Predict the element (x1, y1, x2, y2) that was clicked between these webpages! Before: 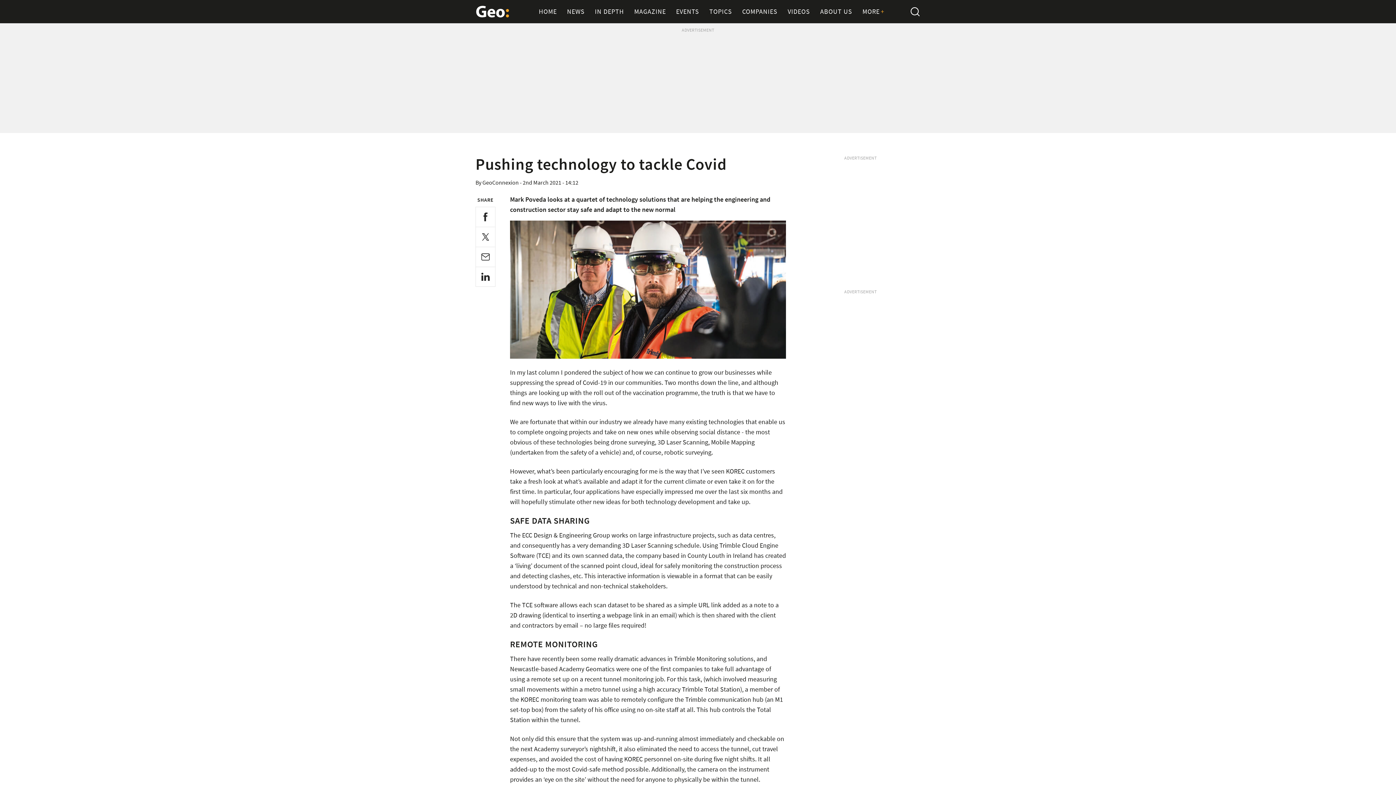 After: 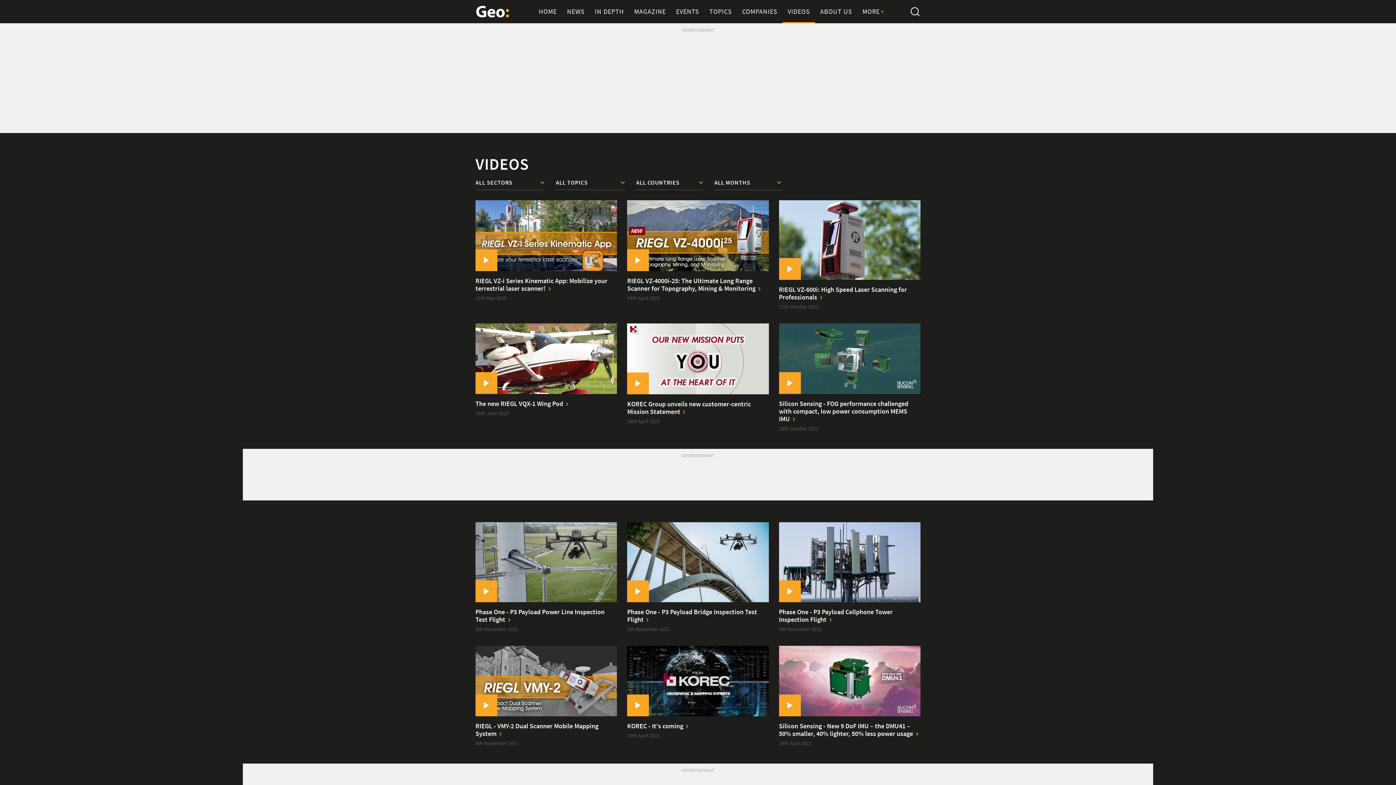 Action: bbox: (782, 0, 815, 23) label: VIDEOS